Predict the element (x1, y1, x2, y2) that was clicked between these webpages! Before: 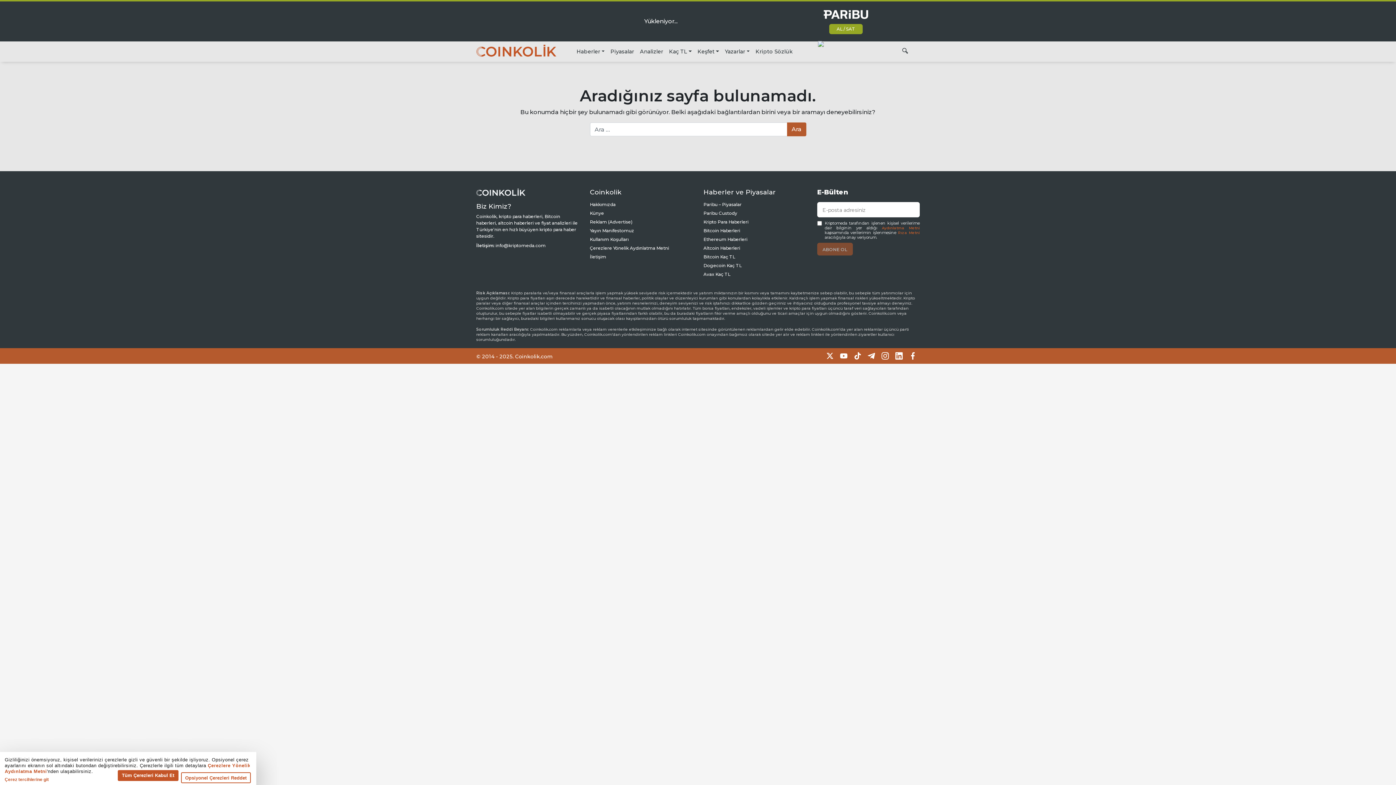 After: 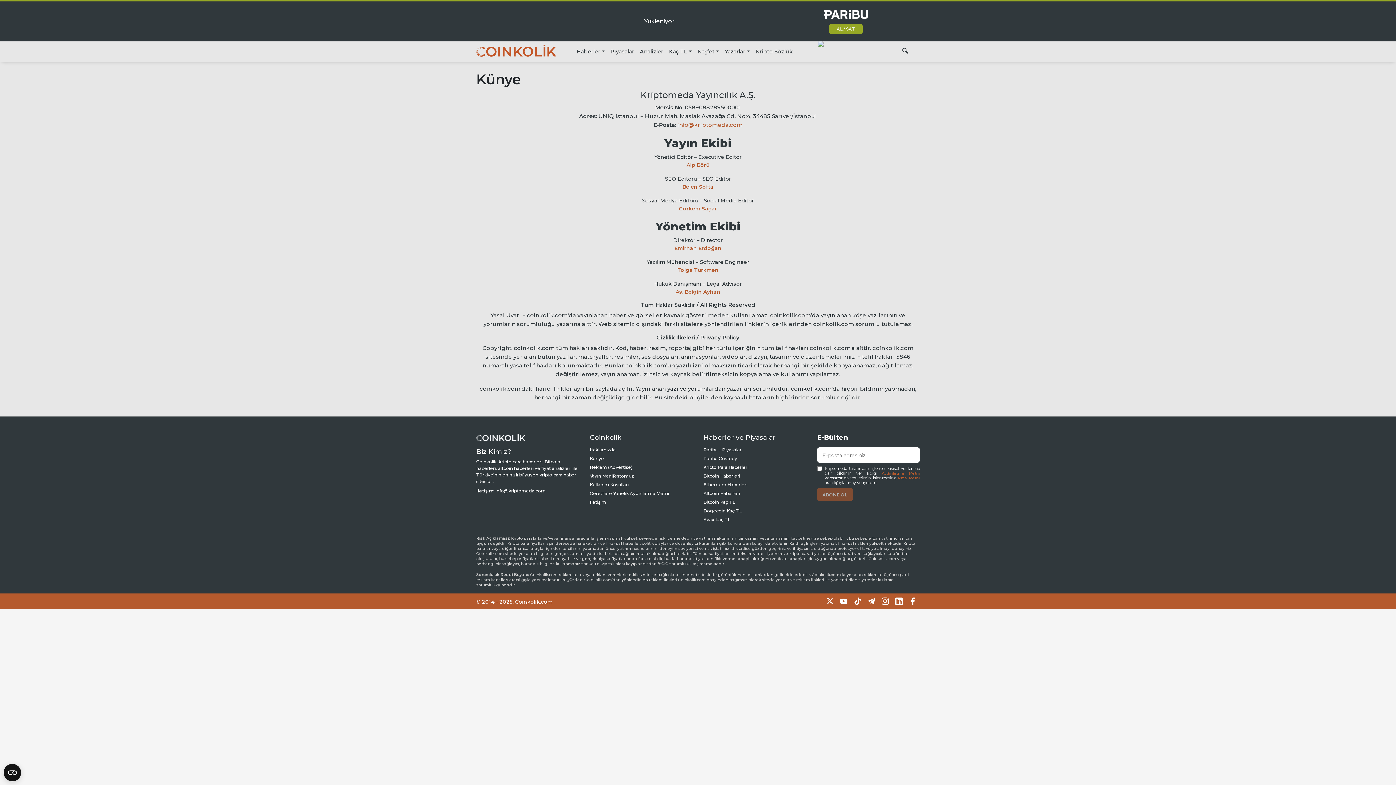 Action: label: Künye bbox: (590, 210, 604, 216)